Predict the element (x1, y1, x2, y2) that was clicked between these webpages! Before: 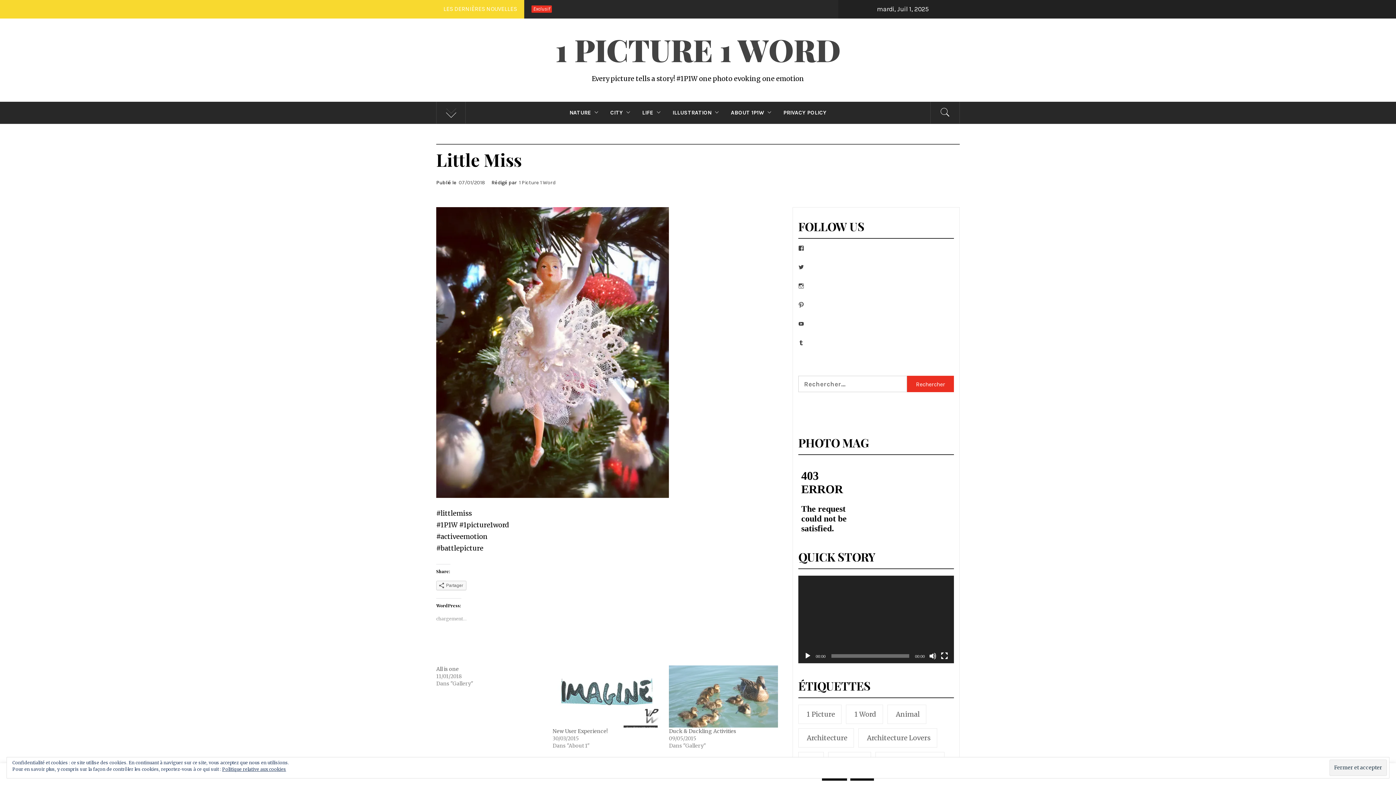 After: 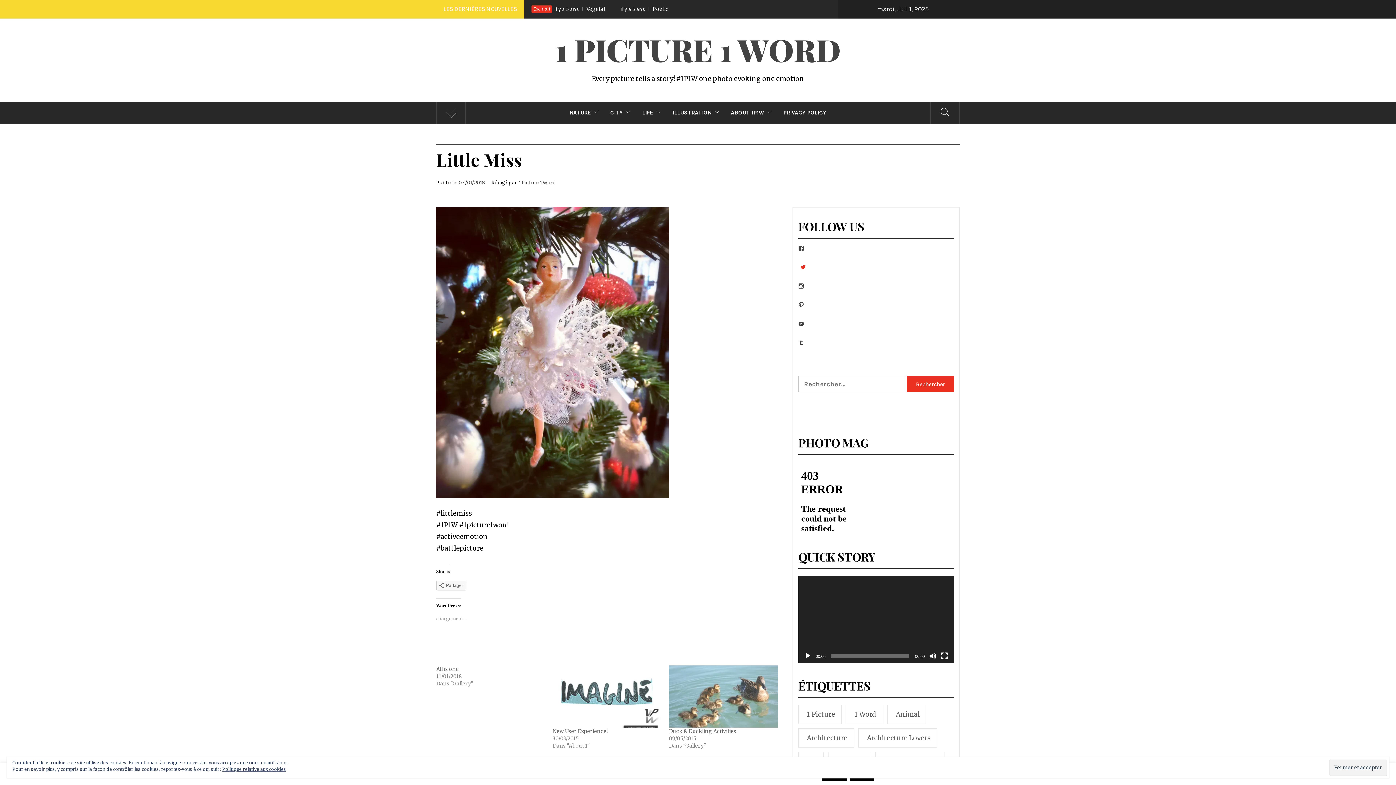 Action: label: Twitter bbox: (796, 264, 804, 270)